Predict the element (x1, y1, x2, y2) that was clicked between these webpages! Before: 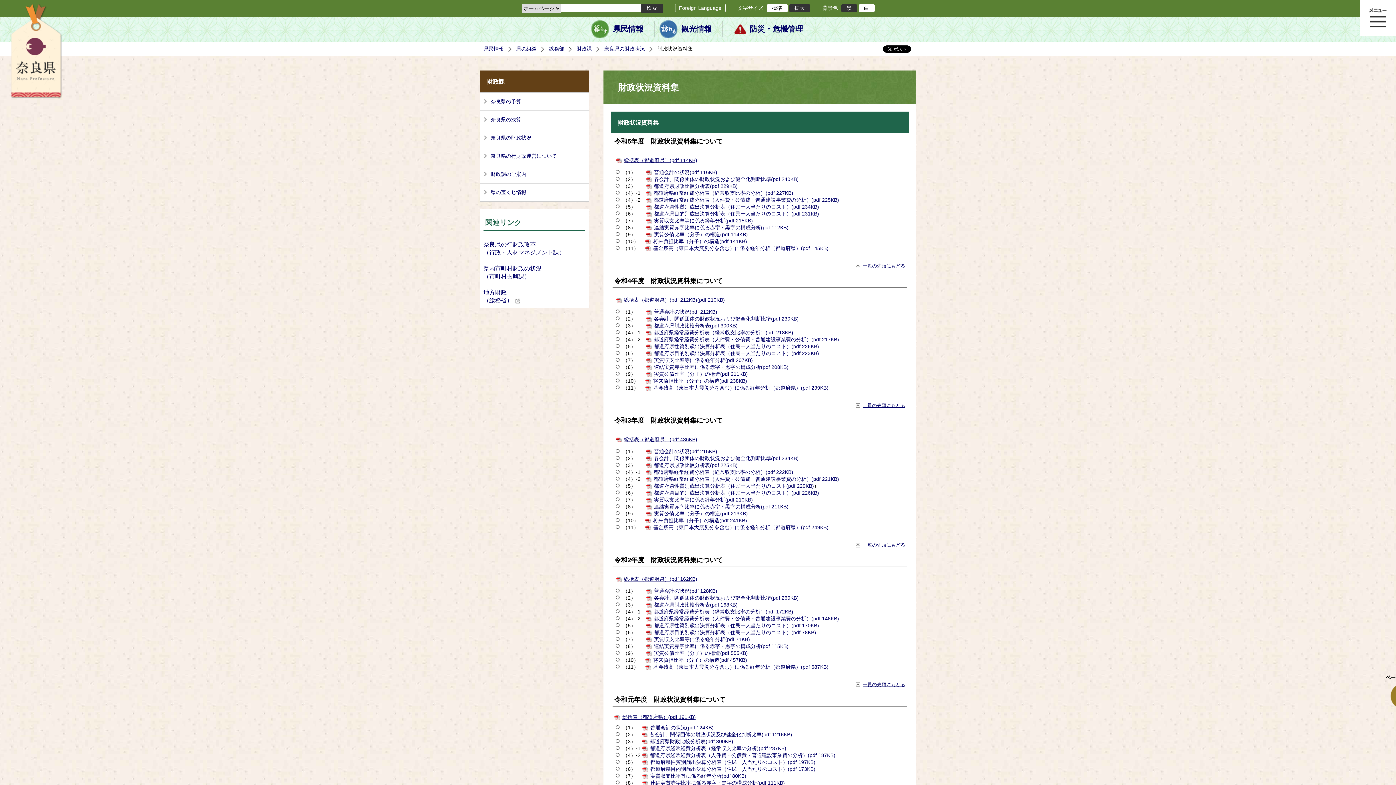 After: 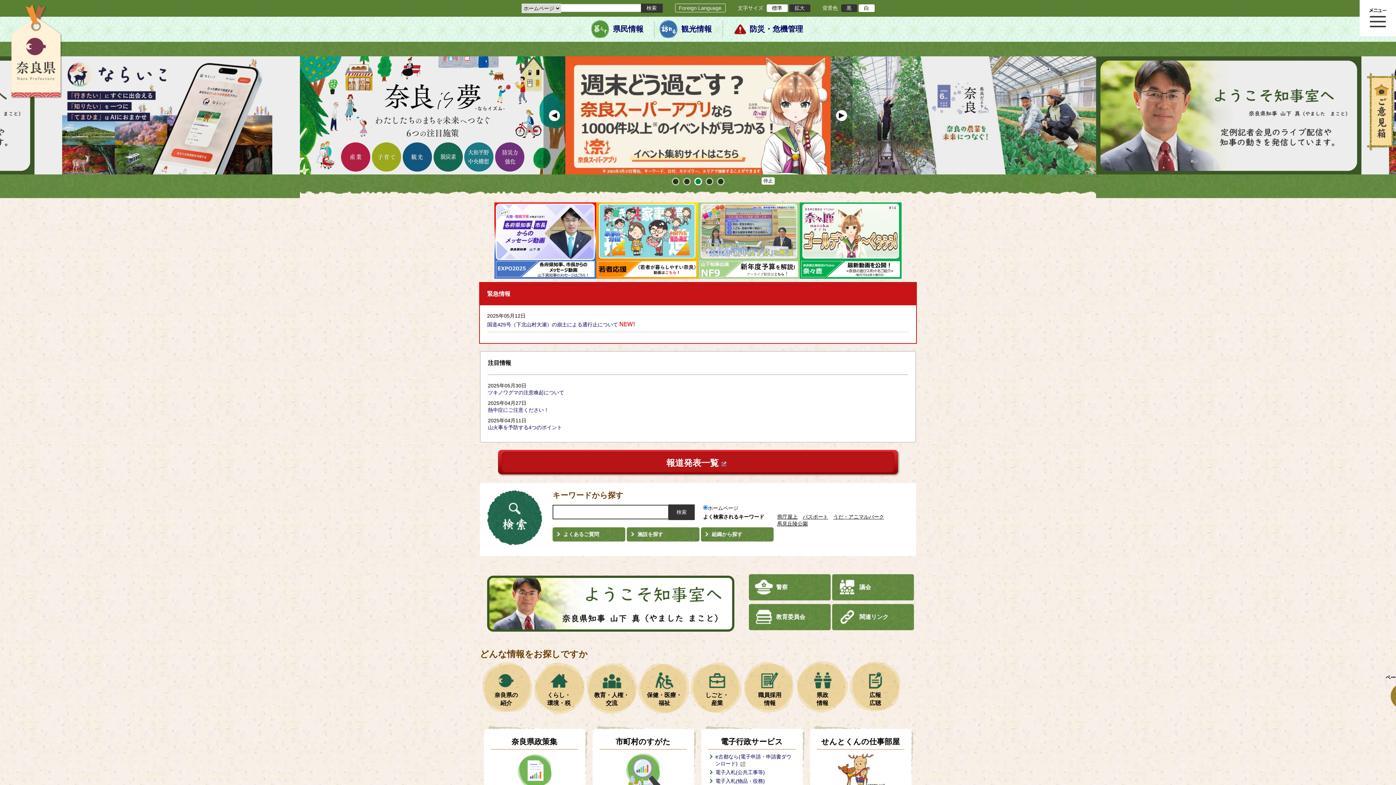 Action: bbox: (483, 45, 513, 52) label: 県民情報